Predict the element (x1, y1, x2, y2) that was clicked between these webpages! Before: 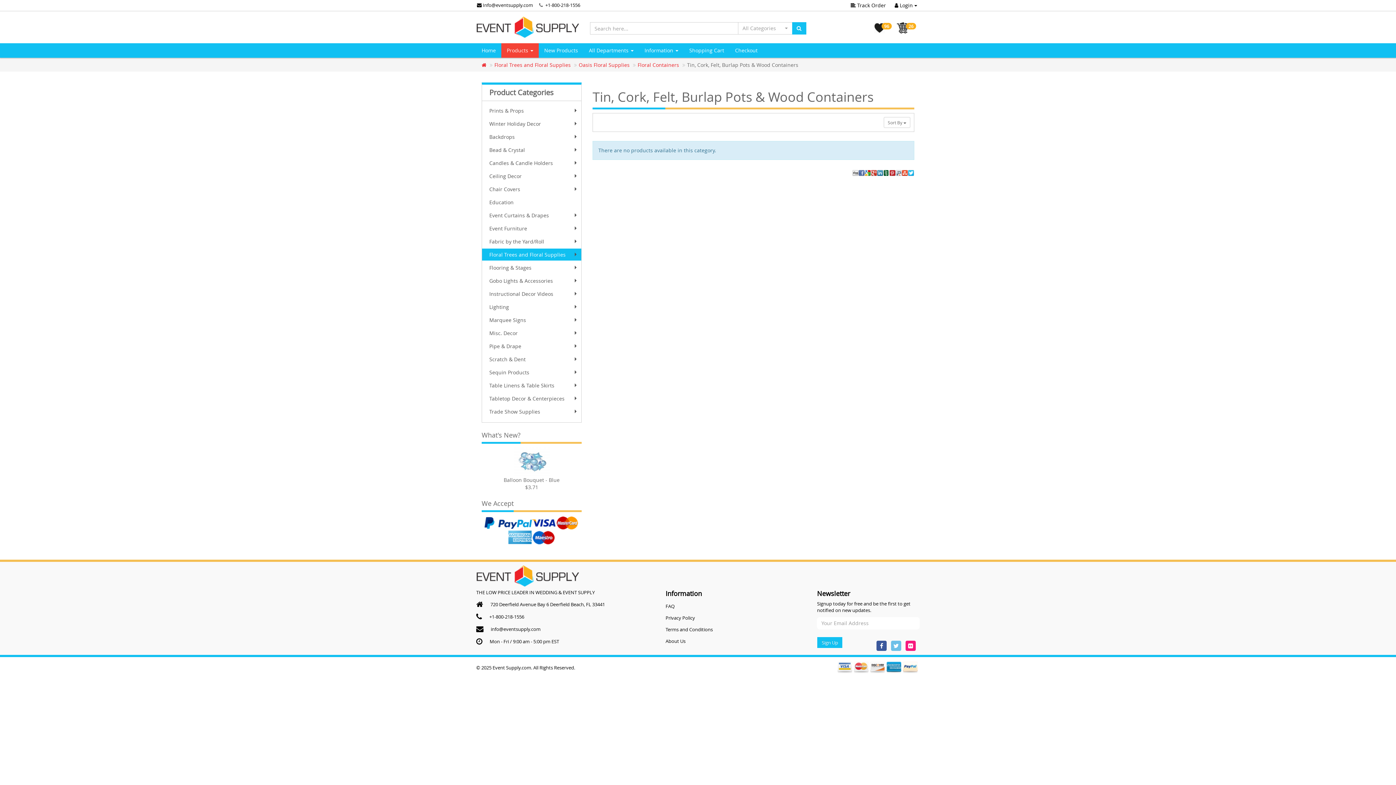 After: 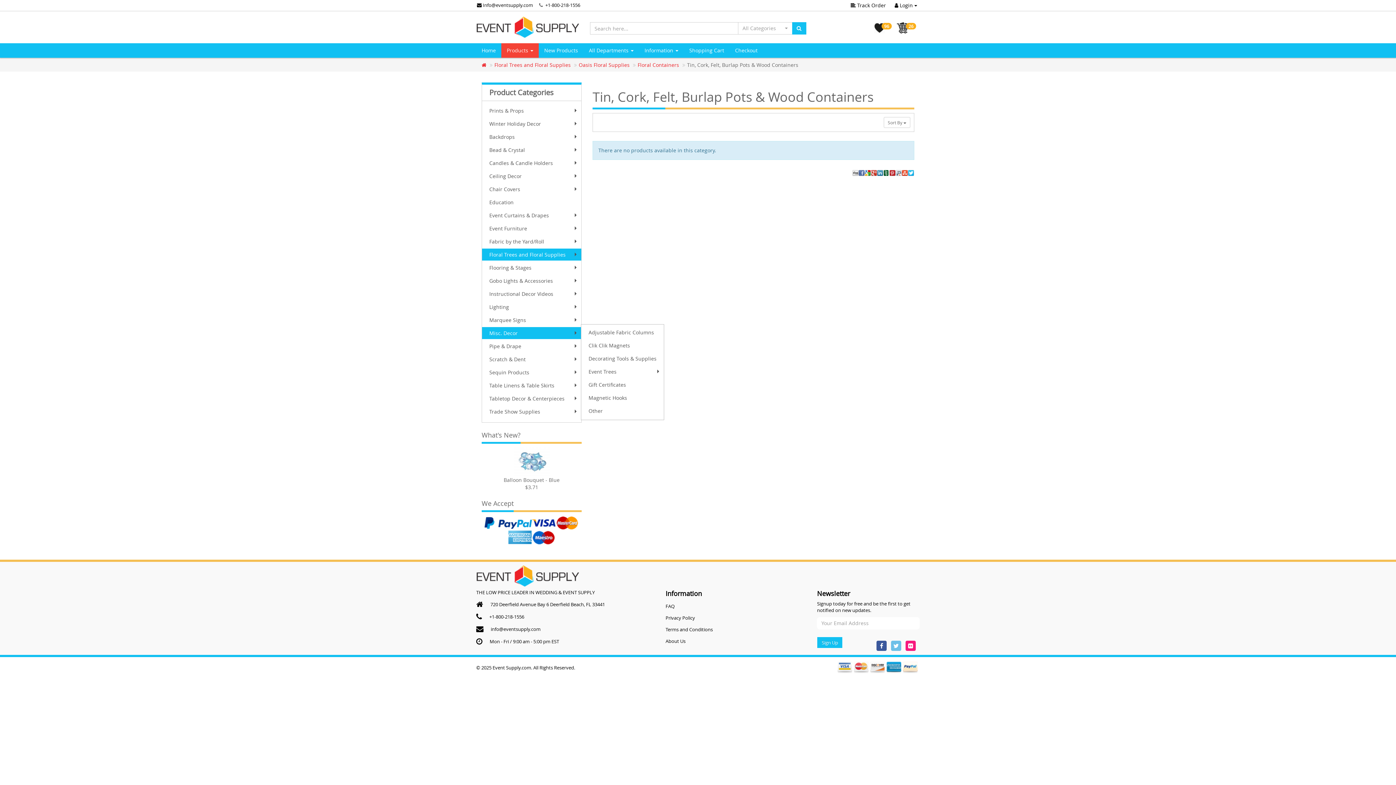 Action: label: Misc. Decor bbox: (482, 327, 581, 339)